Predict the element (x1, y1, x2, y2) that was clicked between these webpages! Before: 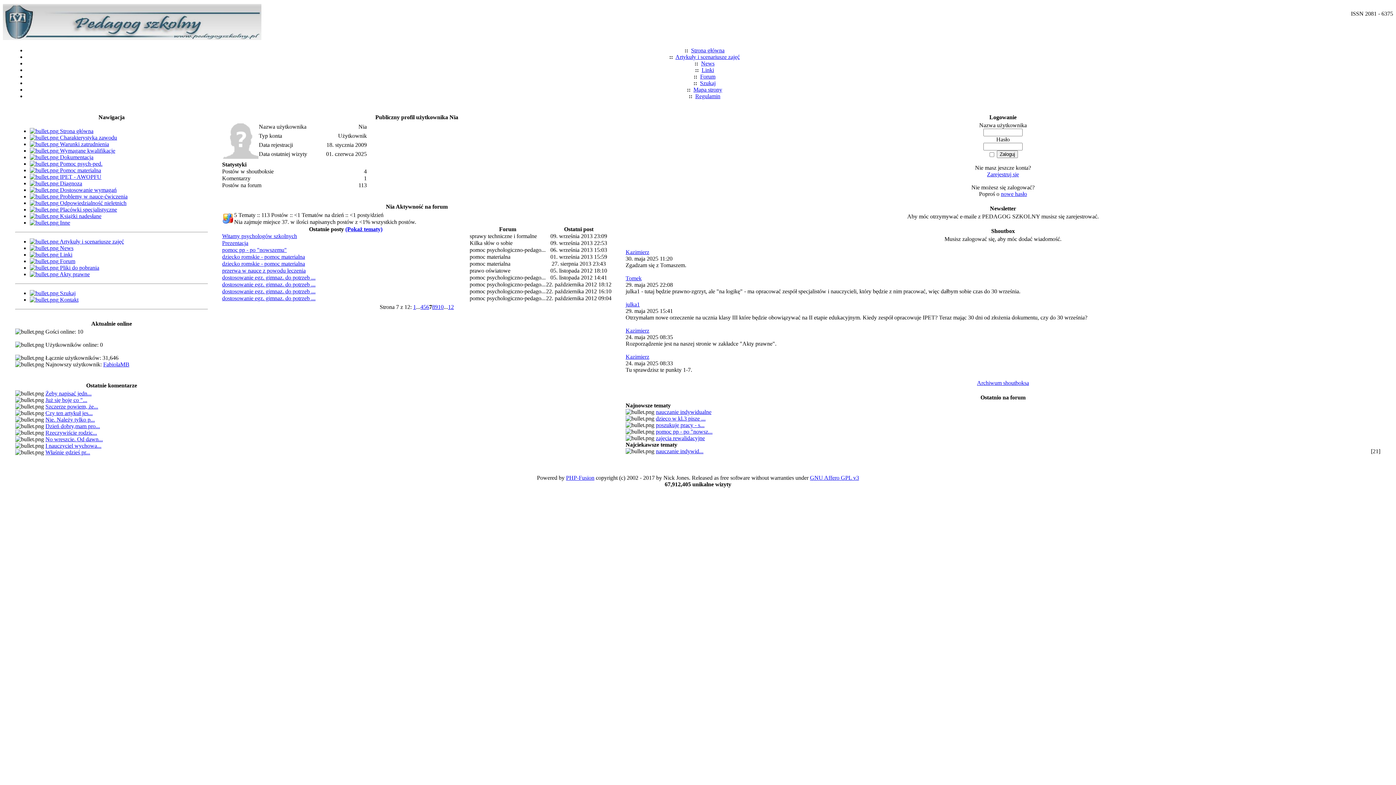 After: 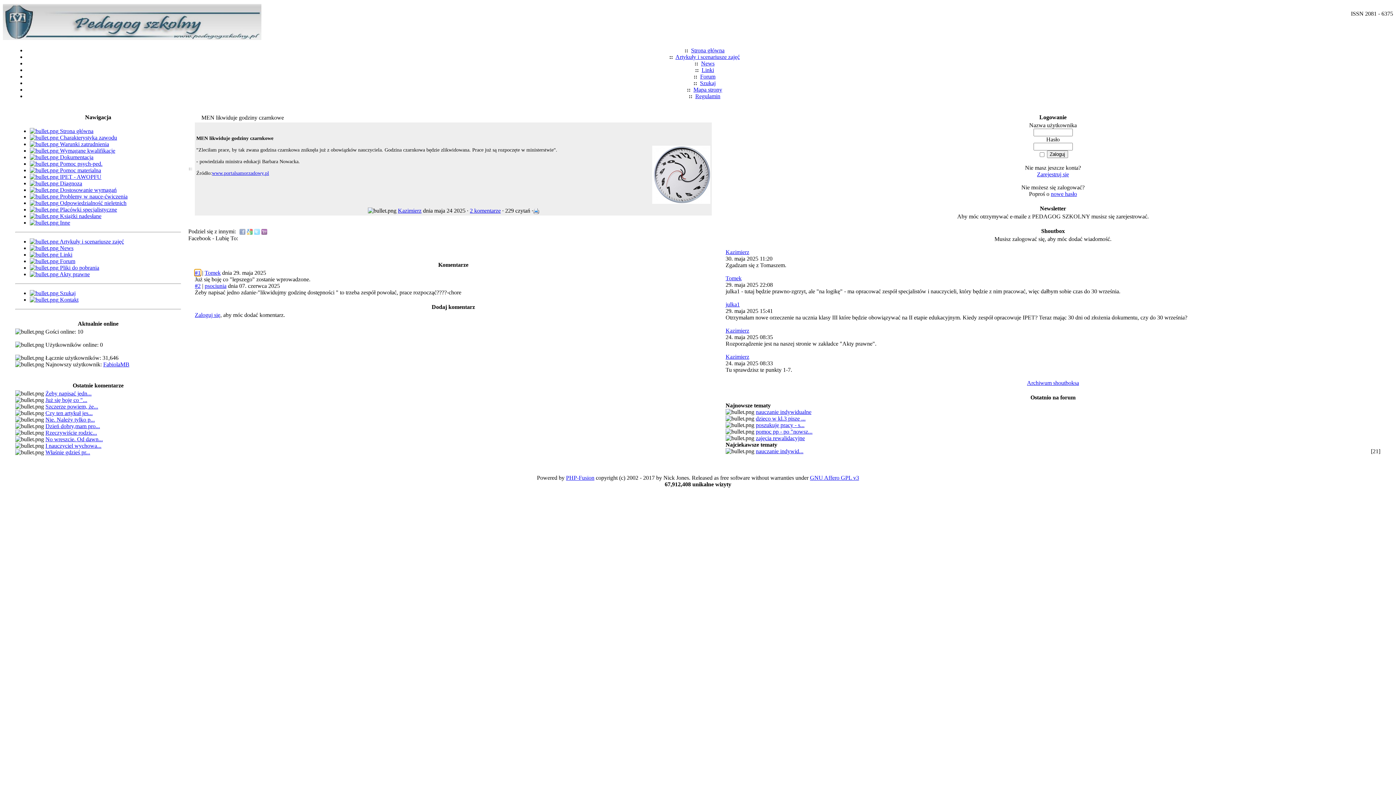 Action: bbox: (45, 397, 87, 403) label: Już się boję co "...